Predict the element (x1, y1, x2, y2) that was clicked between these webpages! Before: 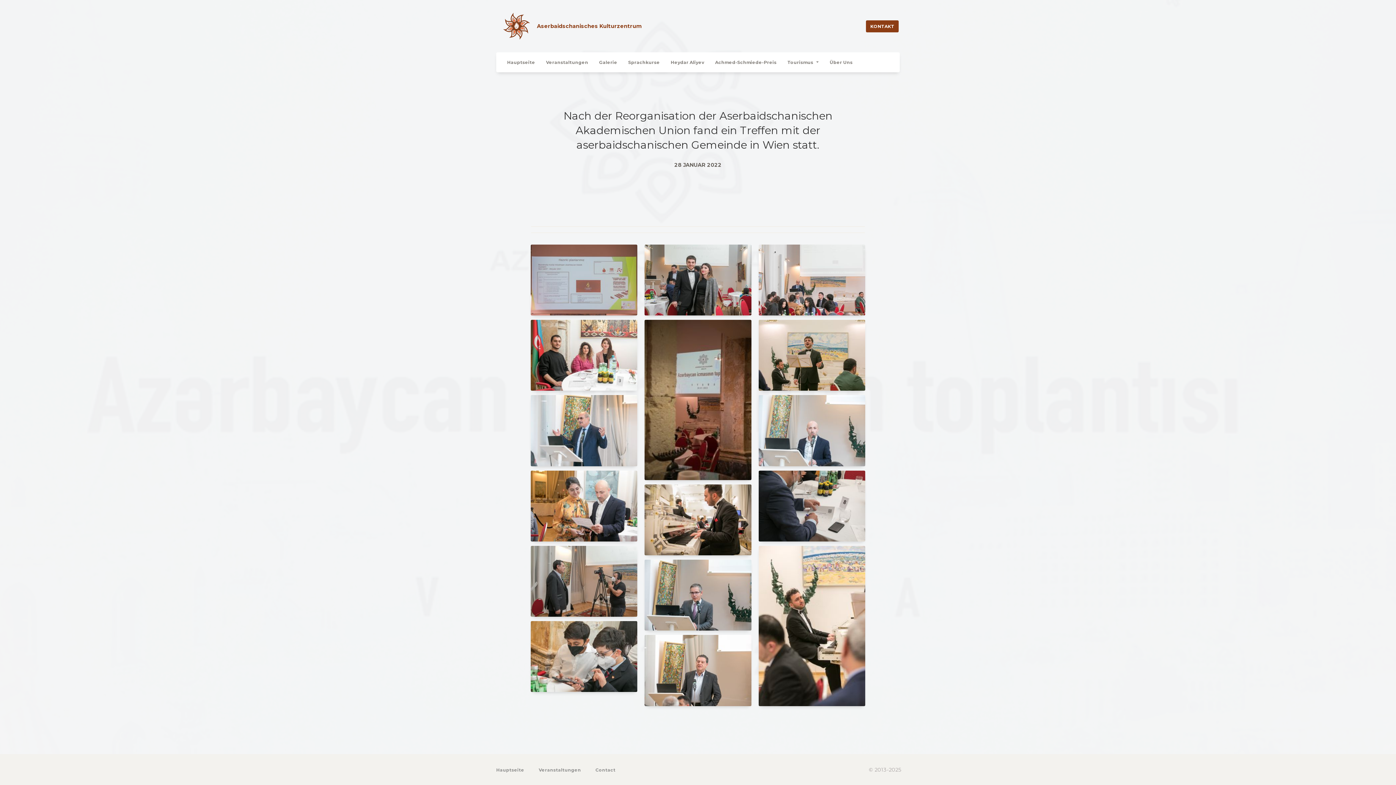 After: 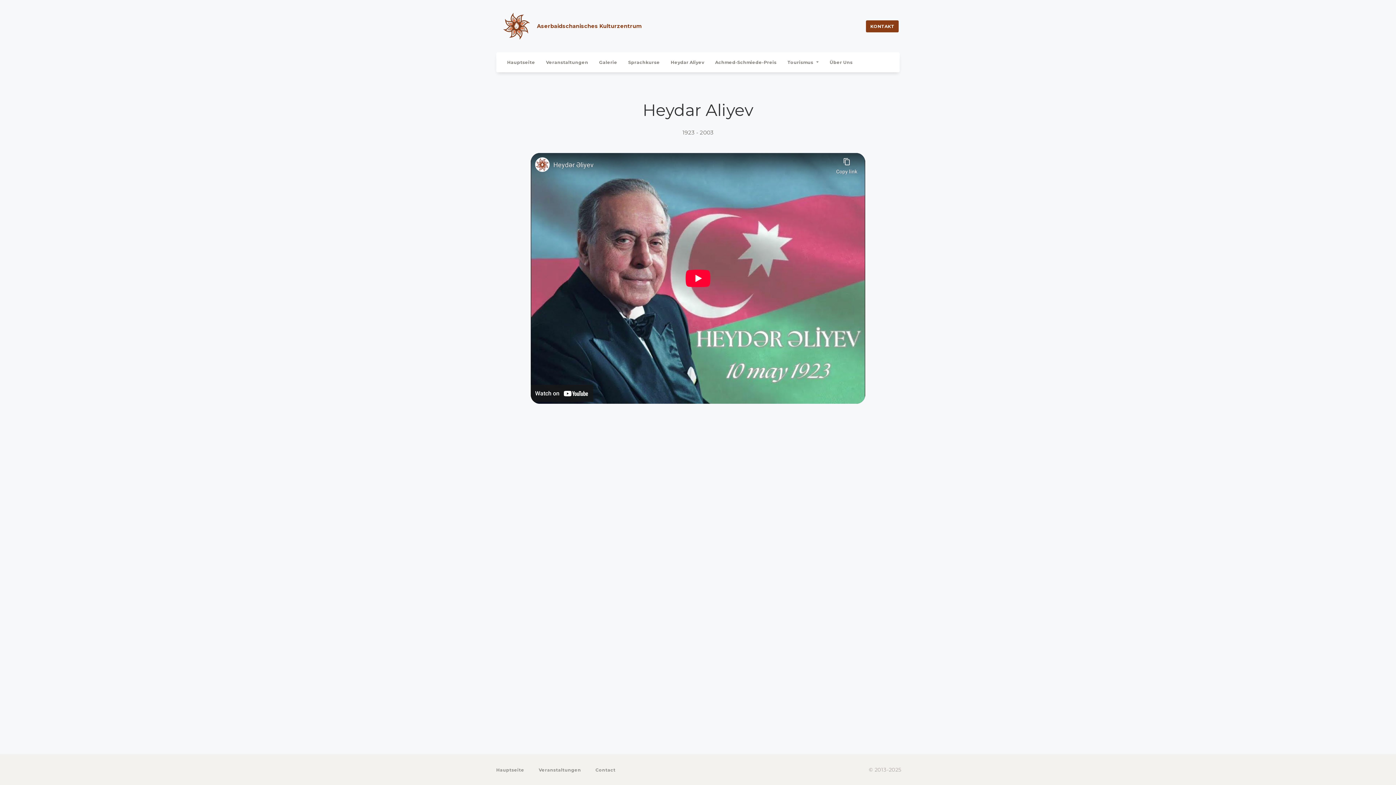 Action: bbox: (665, 55, 709, 69) label: Heydar Aliyev